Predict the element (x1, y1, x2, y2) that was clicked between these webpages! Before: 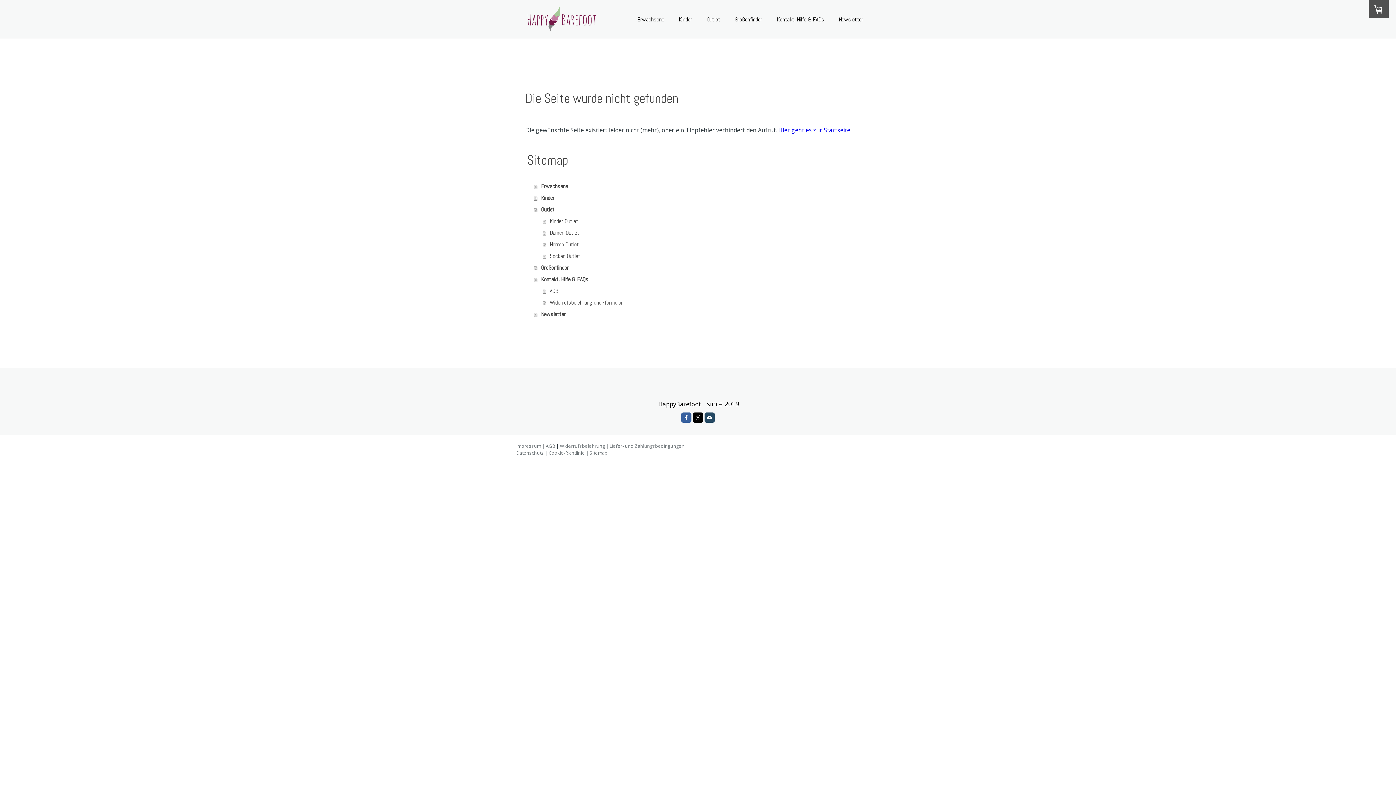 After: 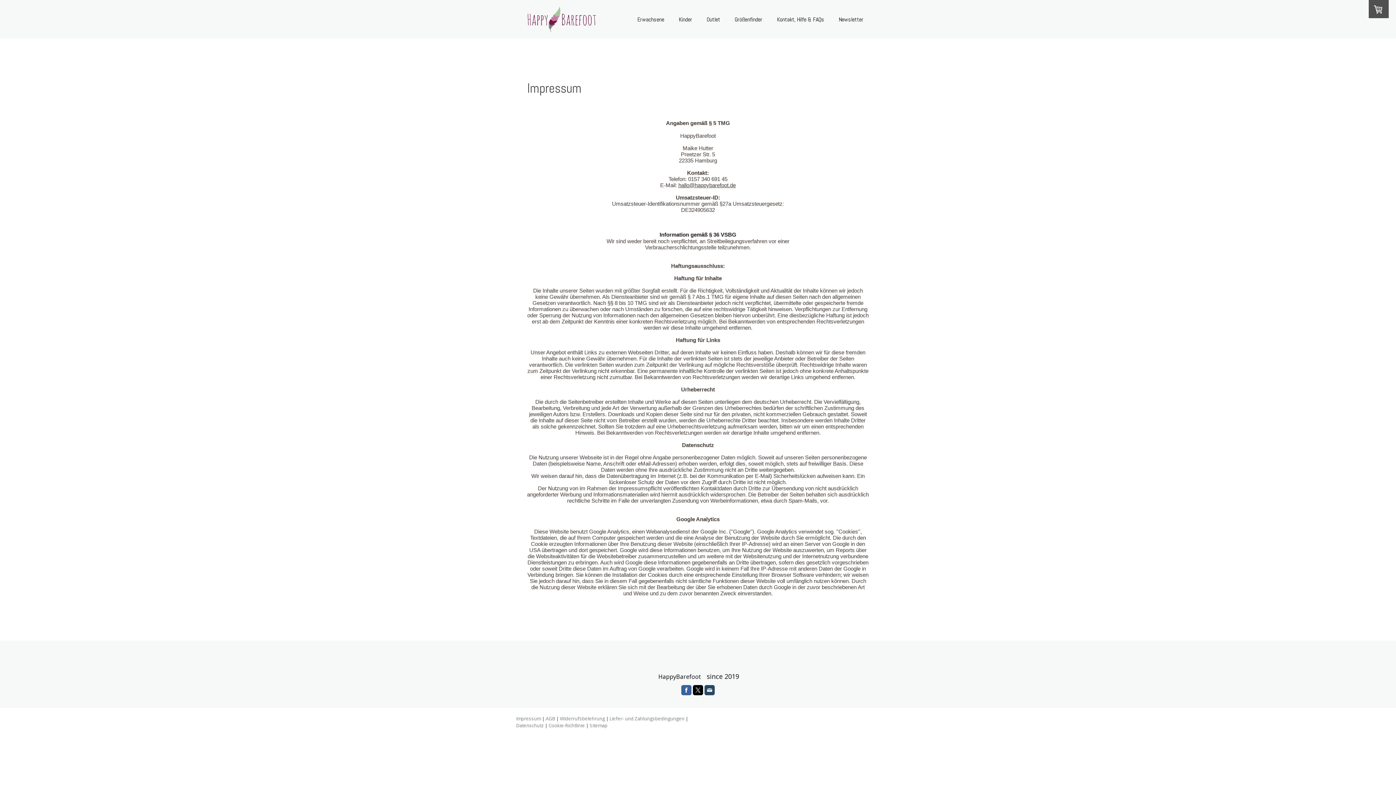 Action: label: Impressum bbox: (516, 442, 541, 449)